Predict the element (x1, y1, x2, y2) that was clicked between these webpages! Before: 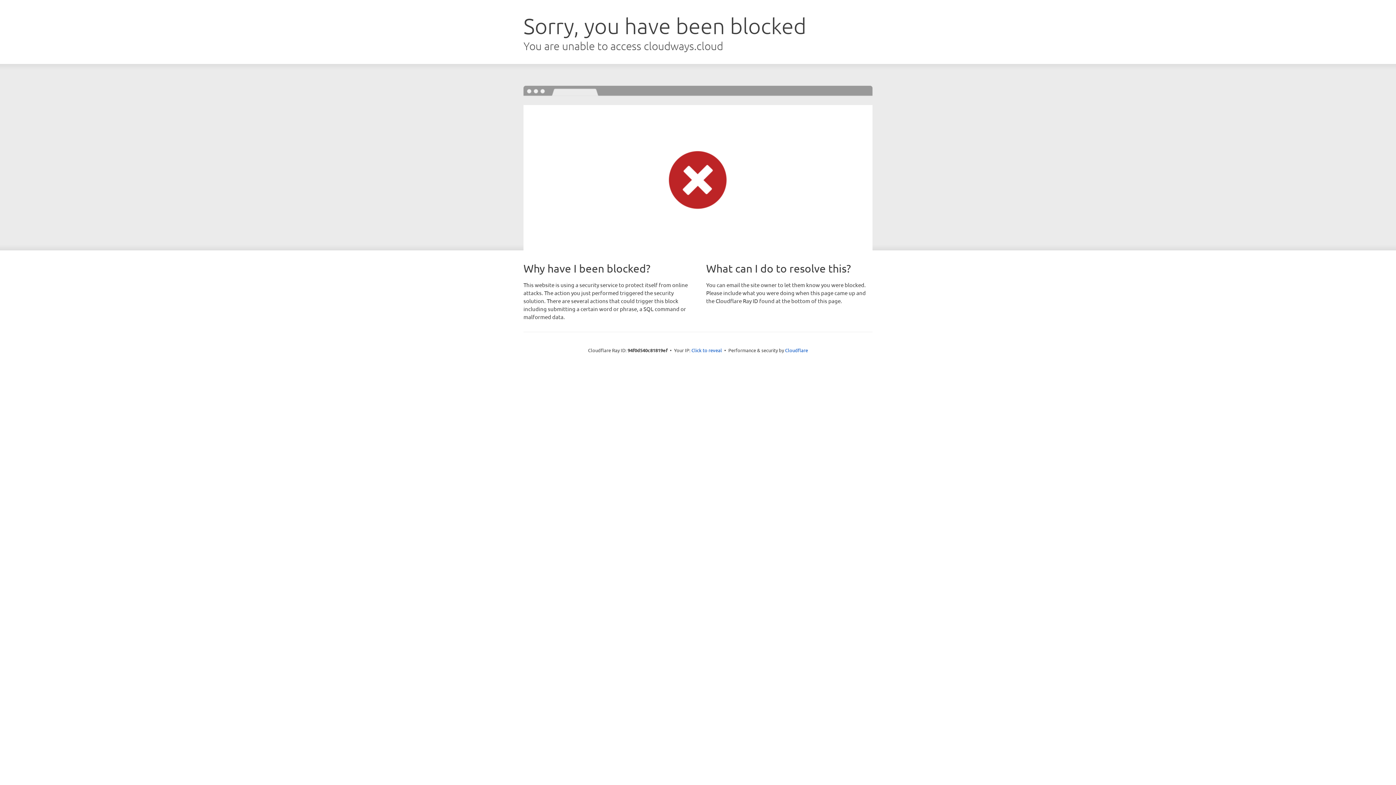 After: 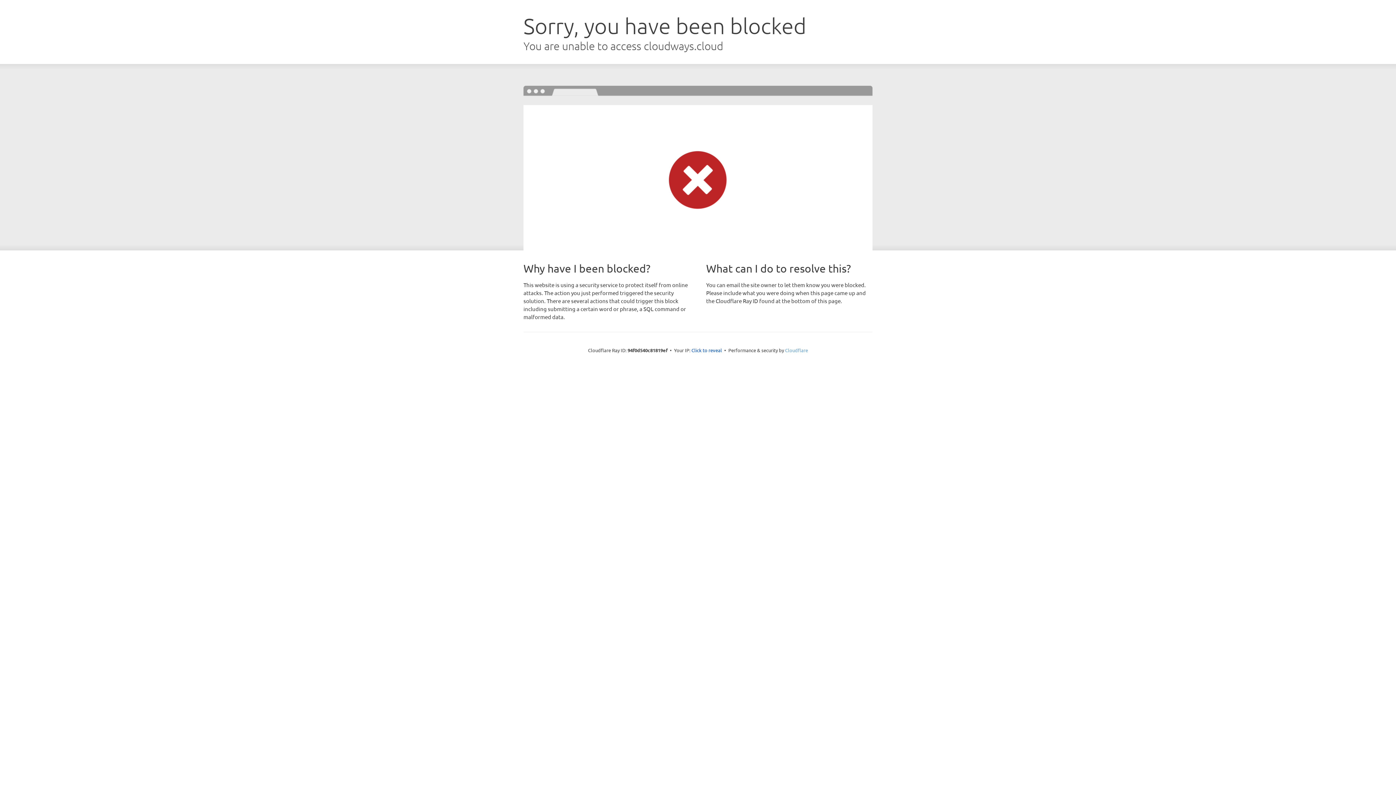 Action: bbox: (785, 347, 808, 353) label: Cloudflare